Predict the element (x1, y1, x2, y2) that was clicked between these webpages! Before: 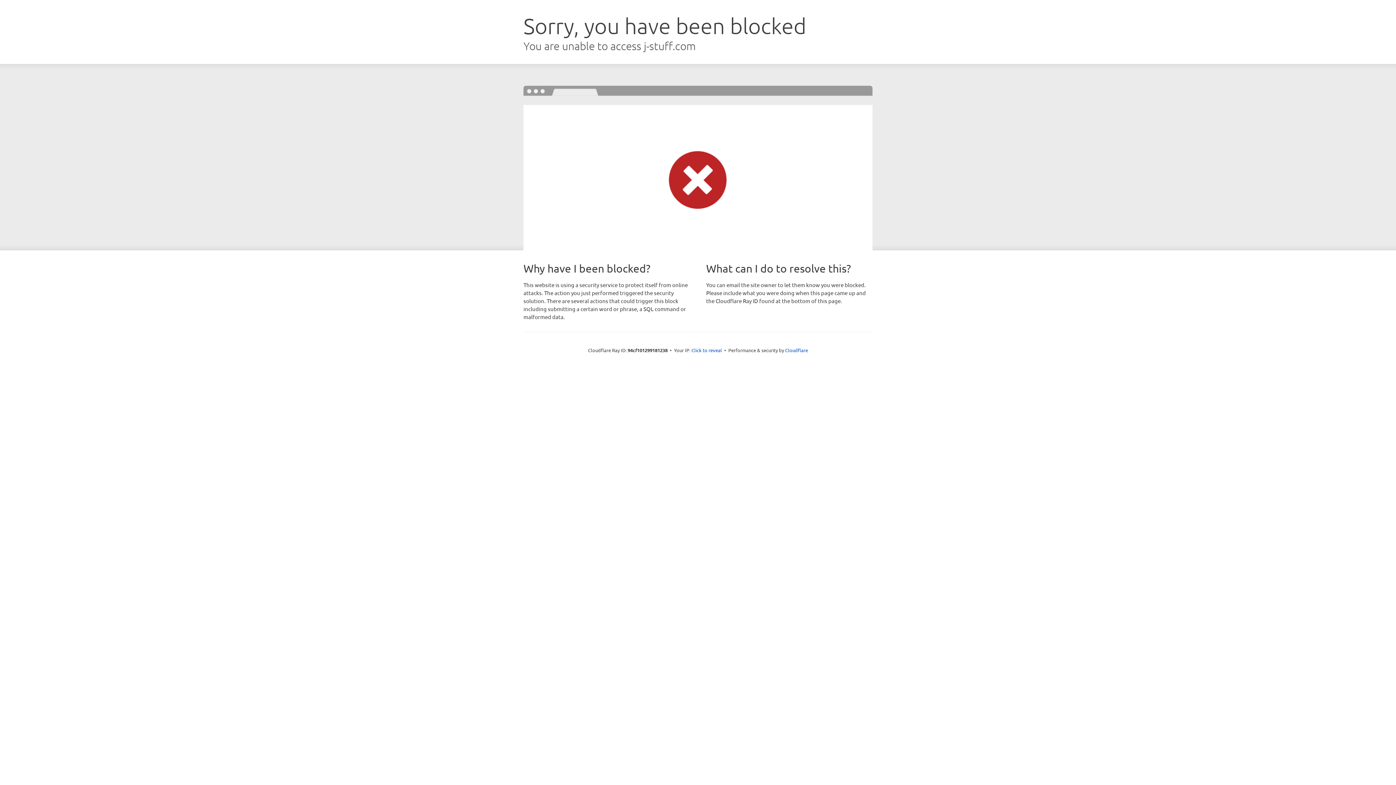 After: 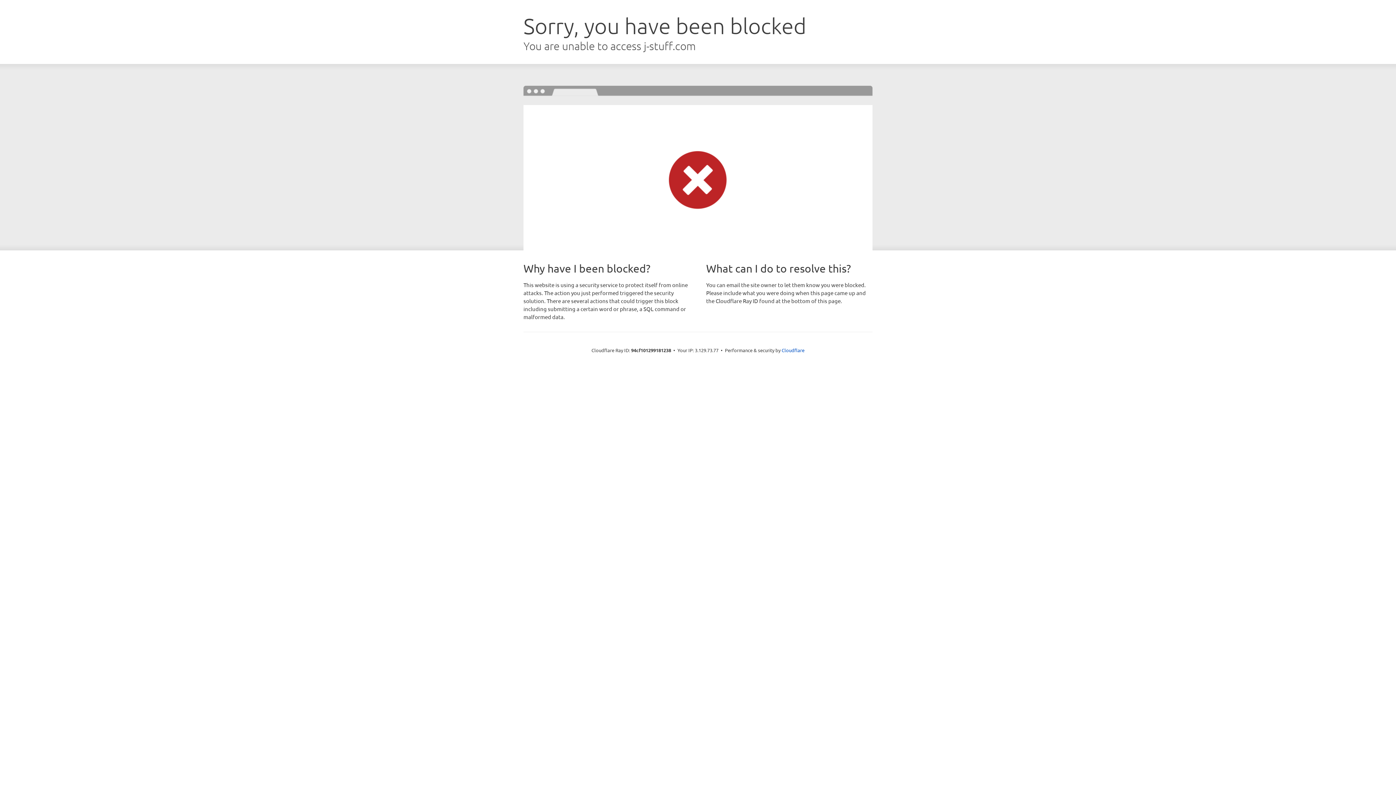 Action: bbox: (691, 346, 722, 353) label: Click to reveal